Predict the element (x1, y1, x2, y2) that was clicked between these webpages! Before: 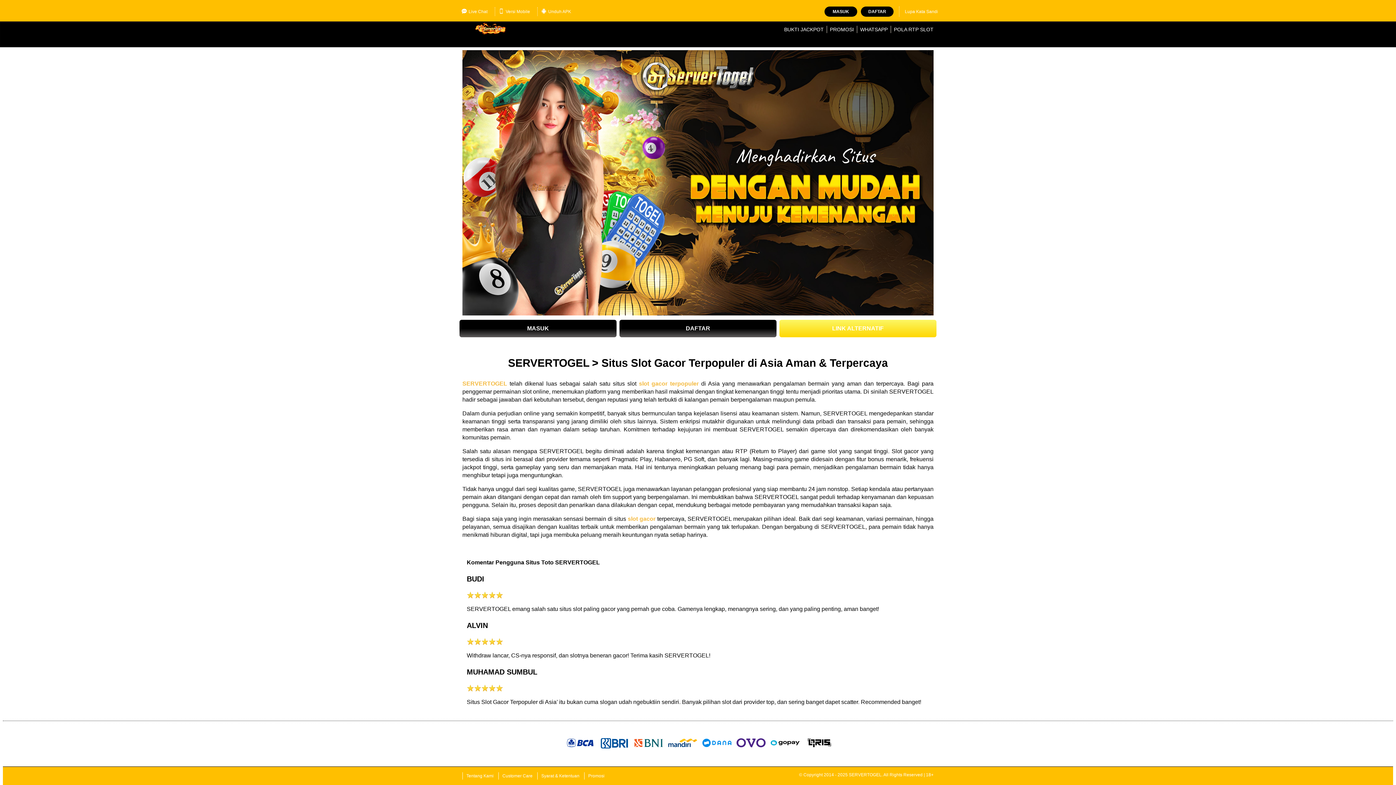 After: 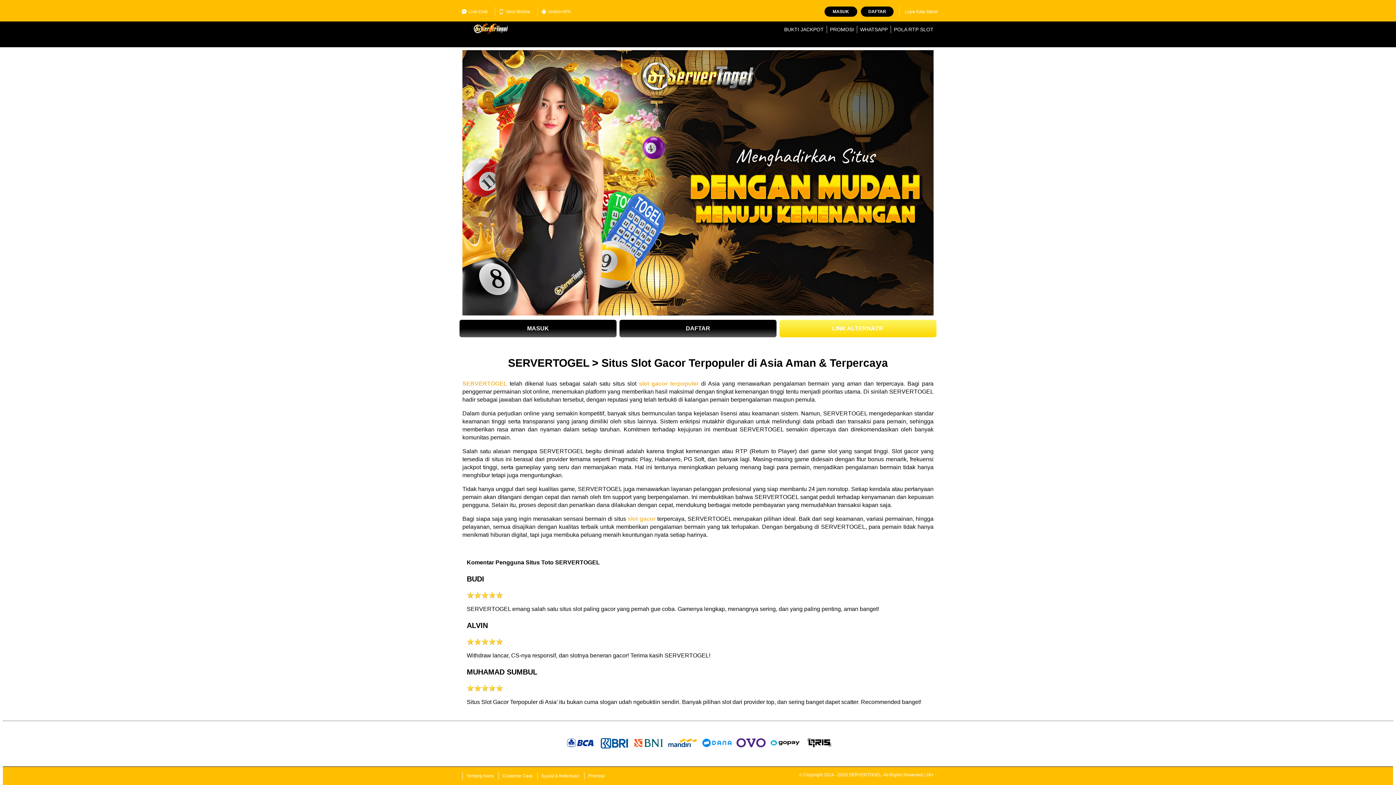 Action: label: LINK ALTERNATIF bbox: (779, 320, 936, 337)